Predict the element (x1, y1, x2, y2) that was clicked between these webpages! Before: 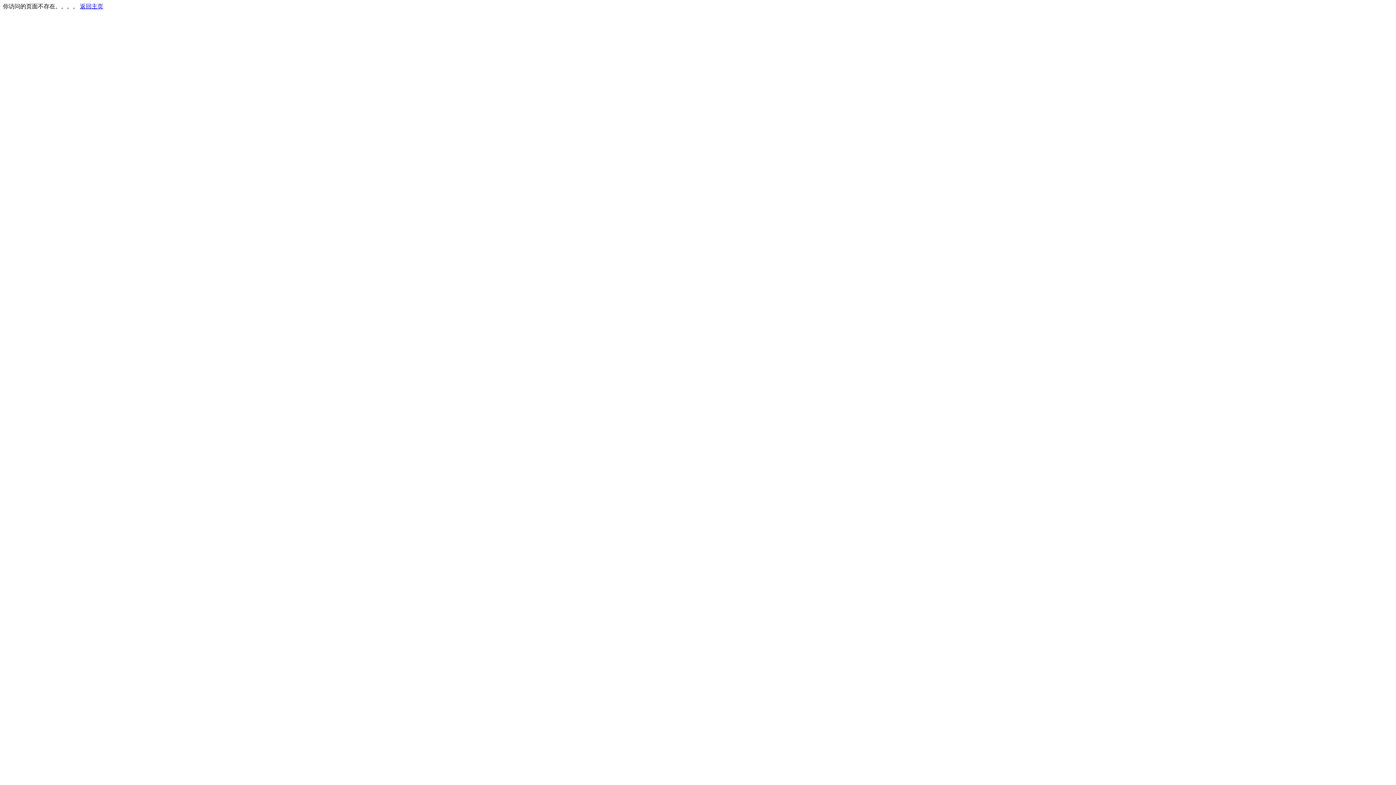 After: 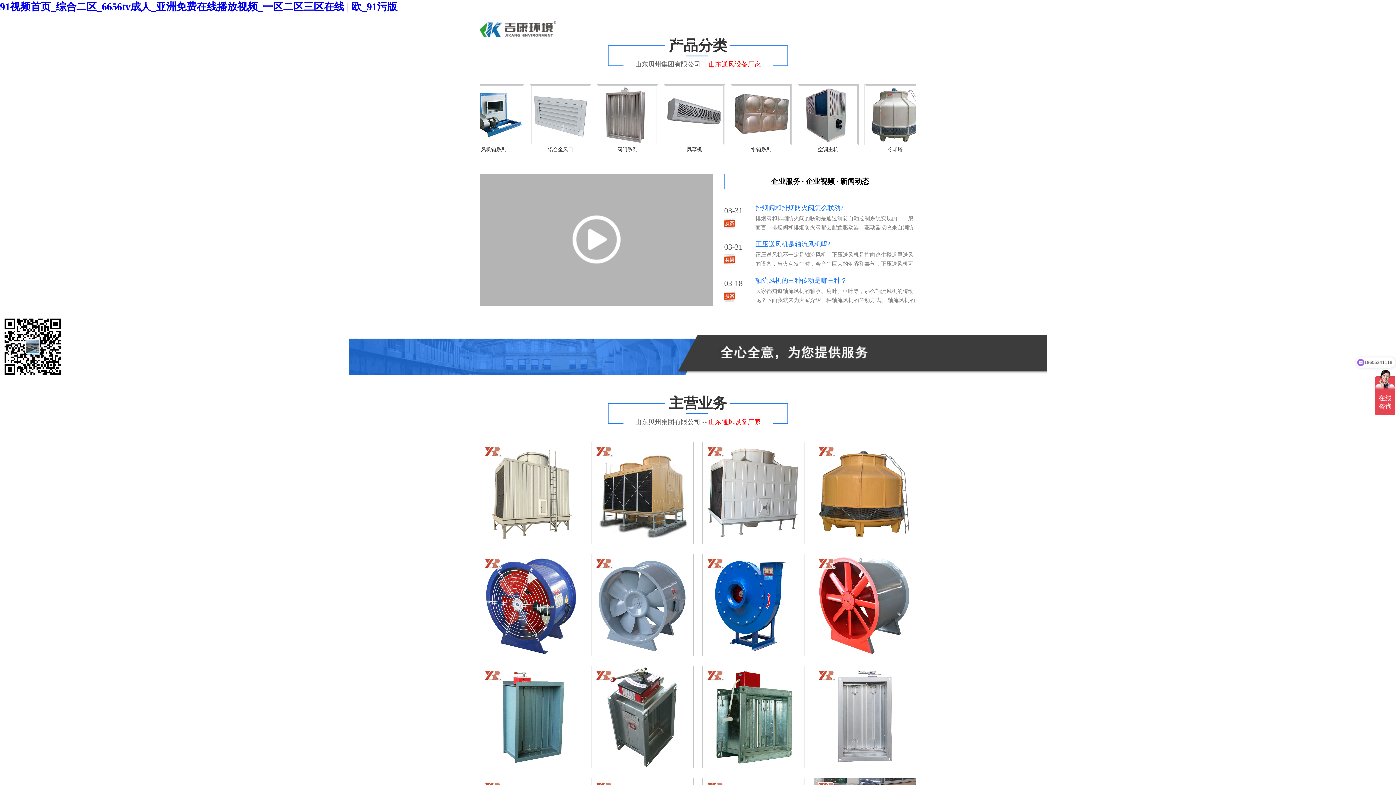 Action: bbox: (80, 3, 103, 9) label: 返回主页